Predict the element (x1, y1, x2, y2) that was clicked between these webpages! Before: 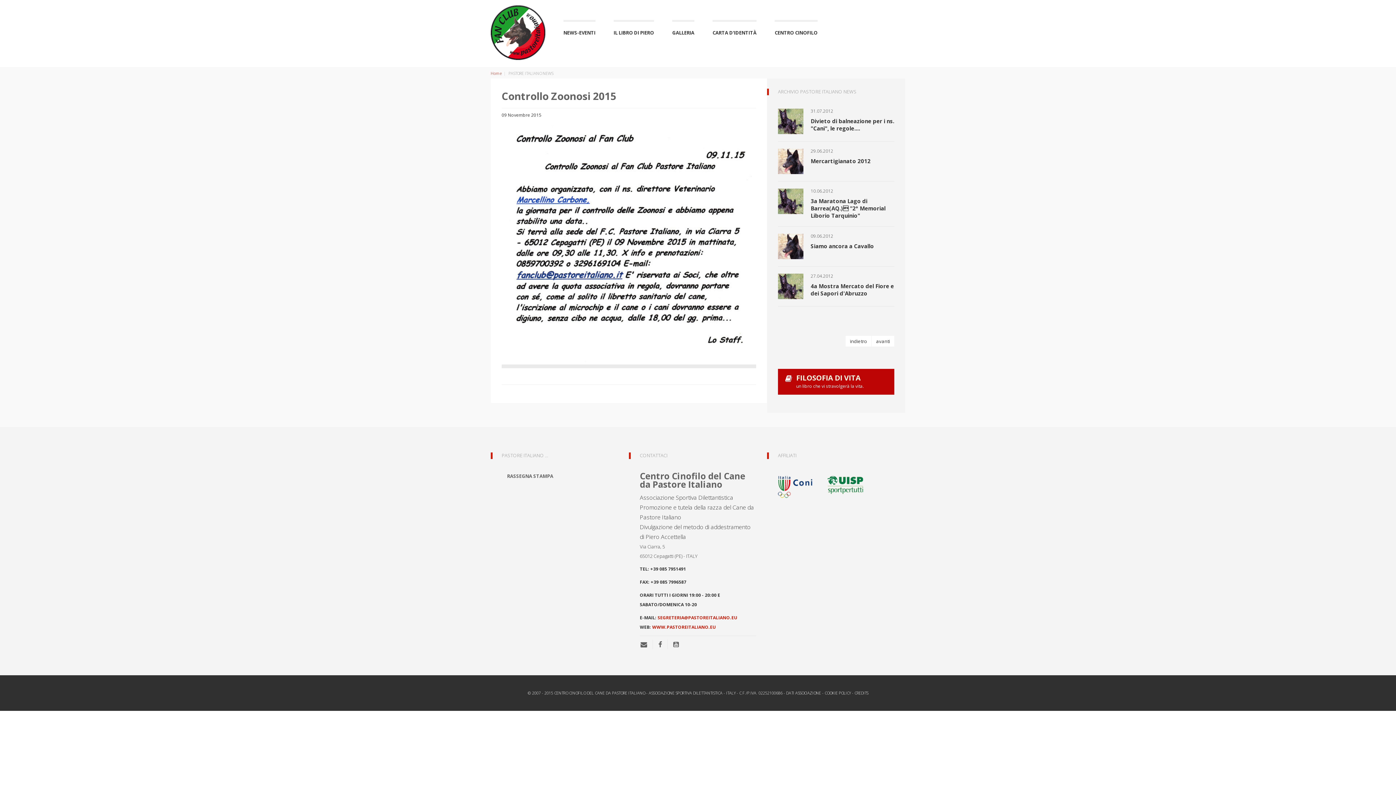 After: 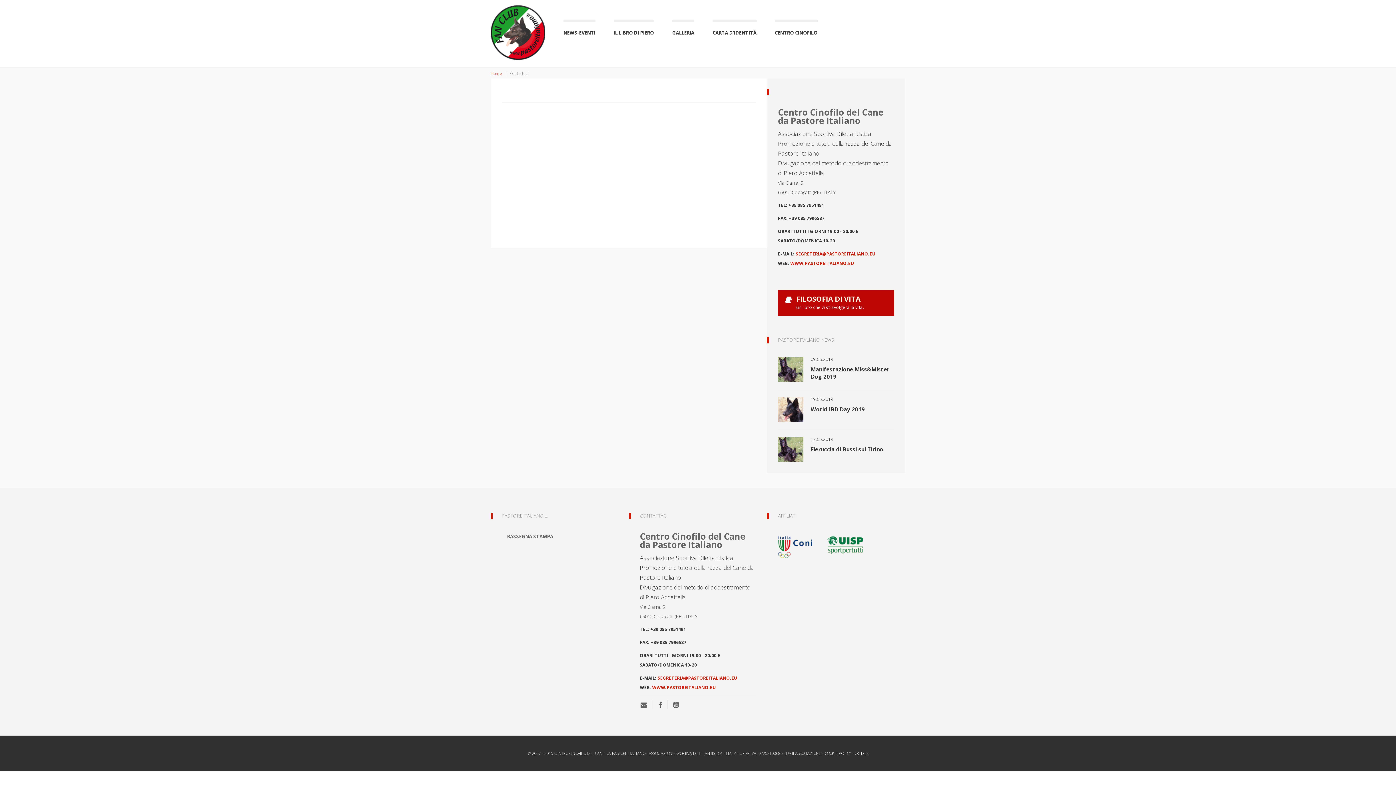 Action: bbox: (640, 640, 652, 649)